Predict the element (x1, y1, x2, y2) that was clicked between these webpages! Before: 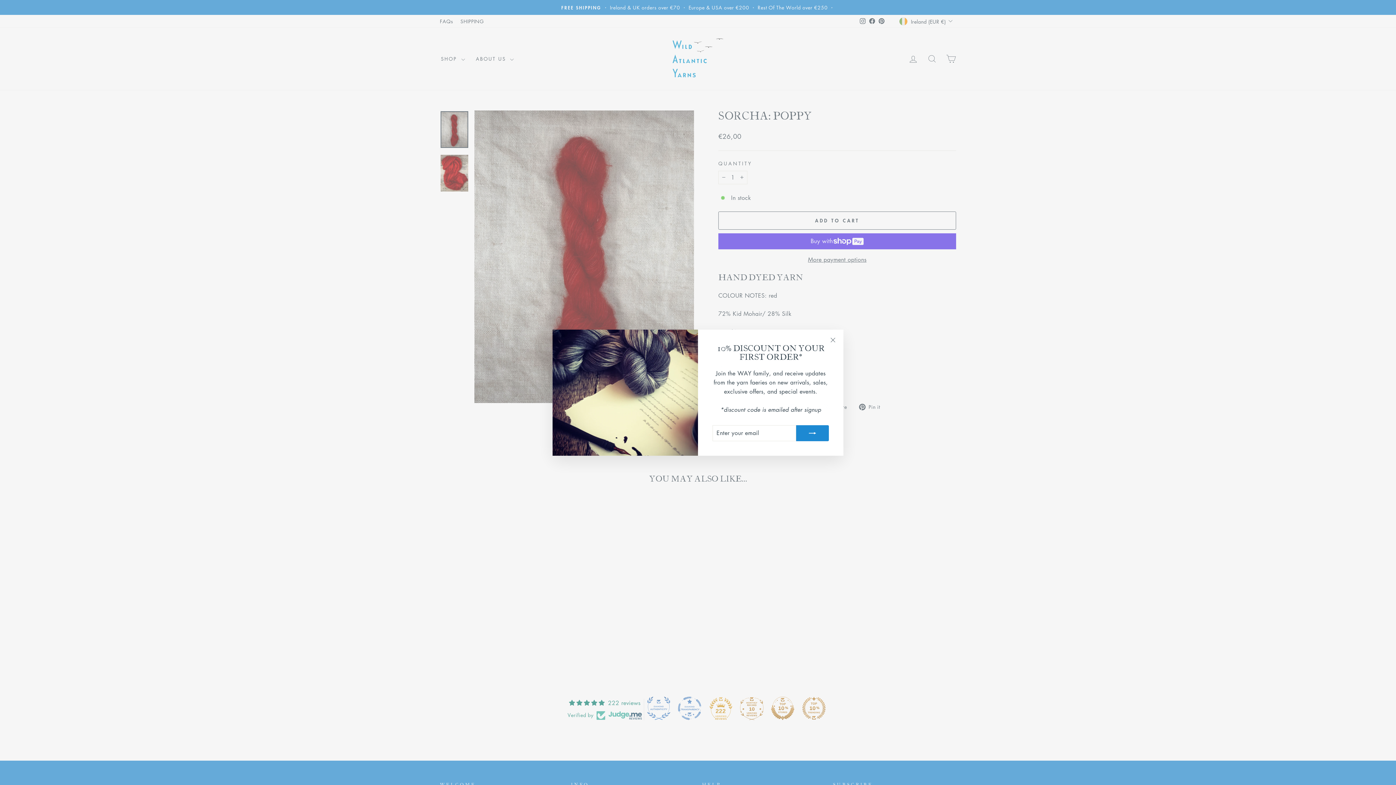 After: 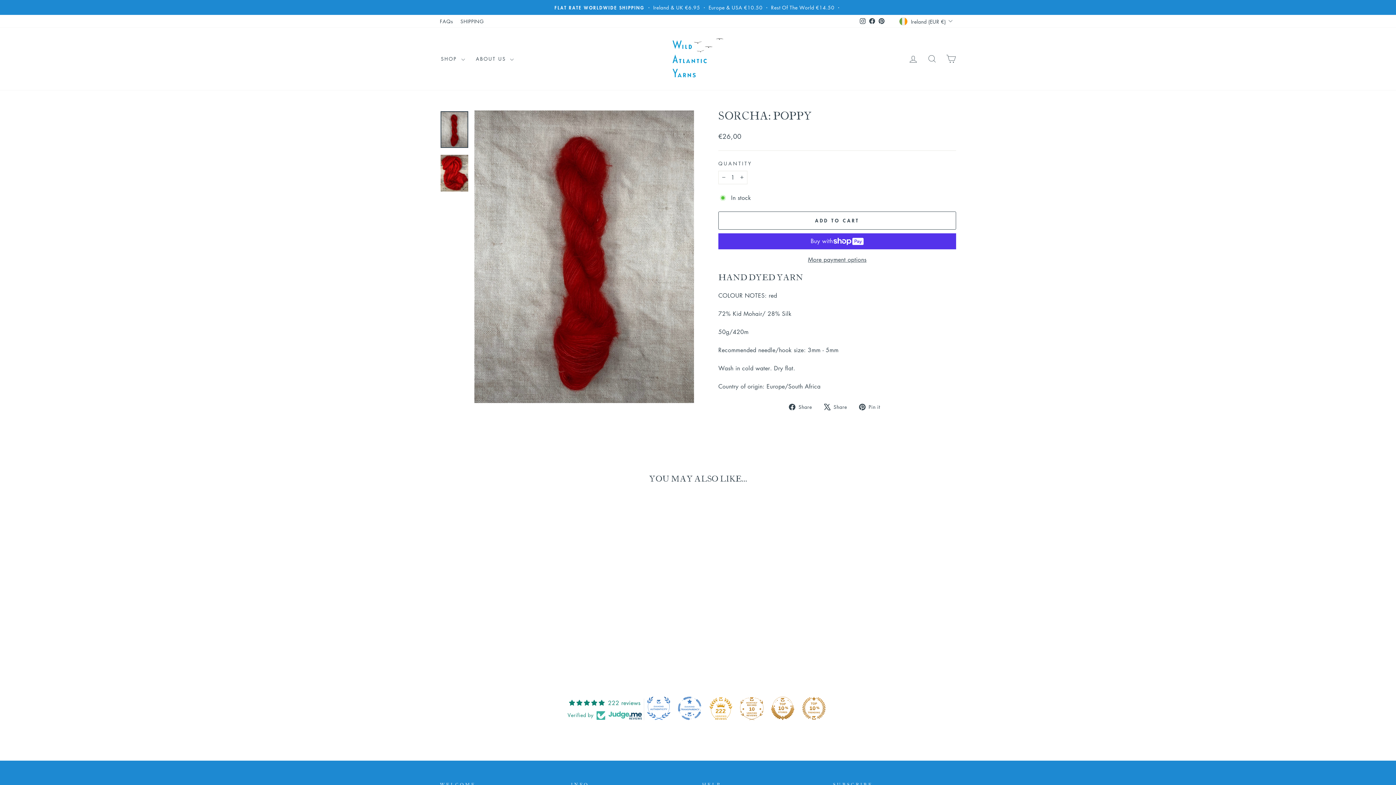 Action: label: "Close (esc)" bbox: (826, 334, 840, 348)